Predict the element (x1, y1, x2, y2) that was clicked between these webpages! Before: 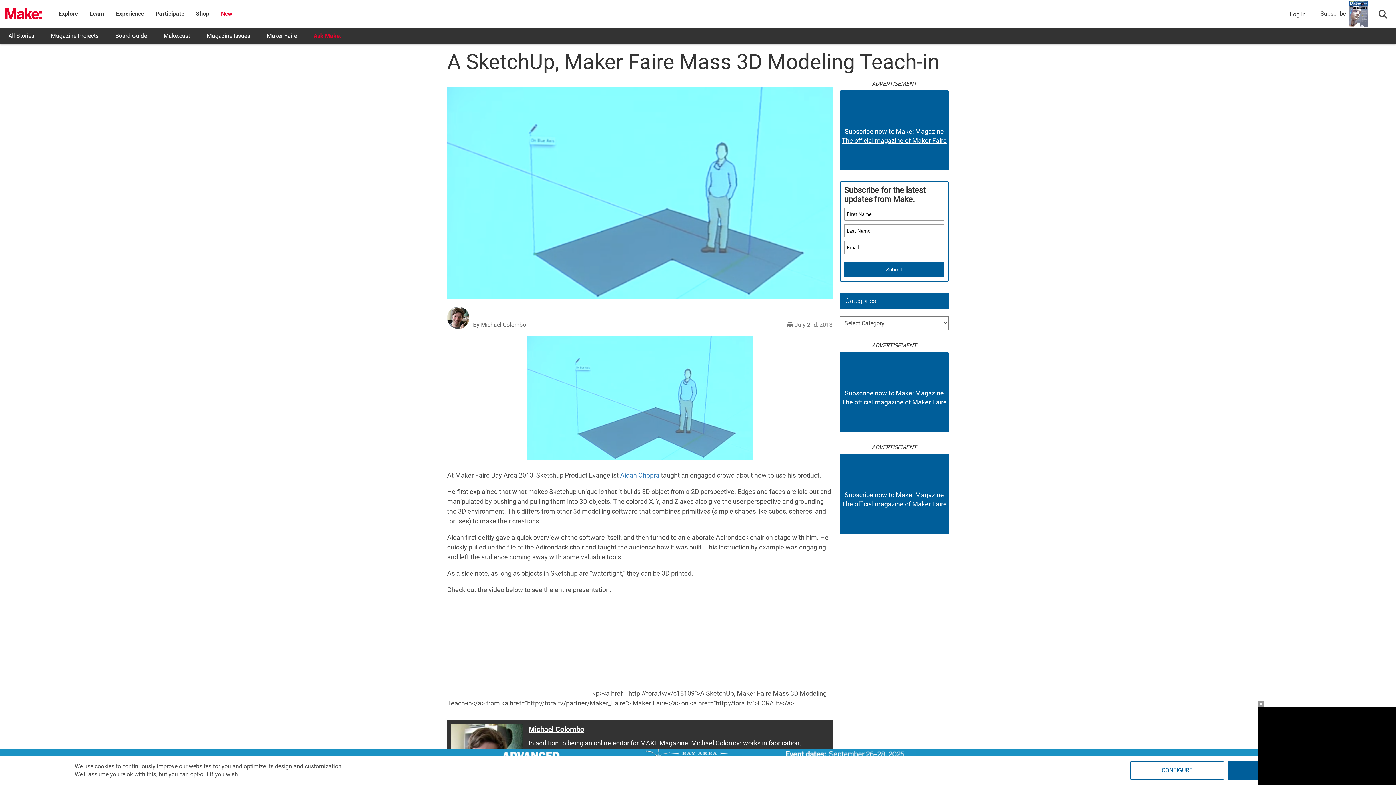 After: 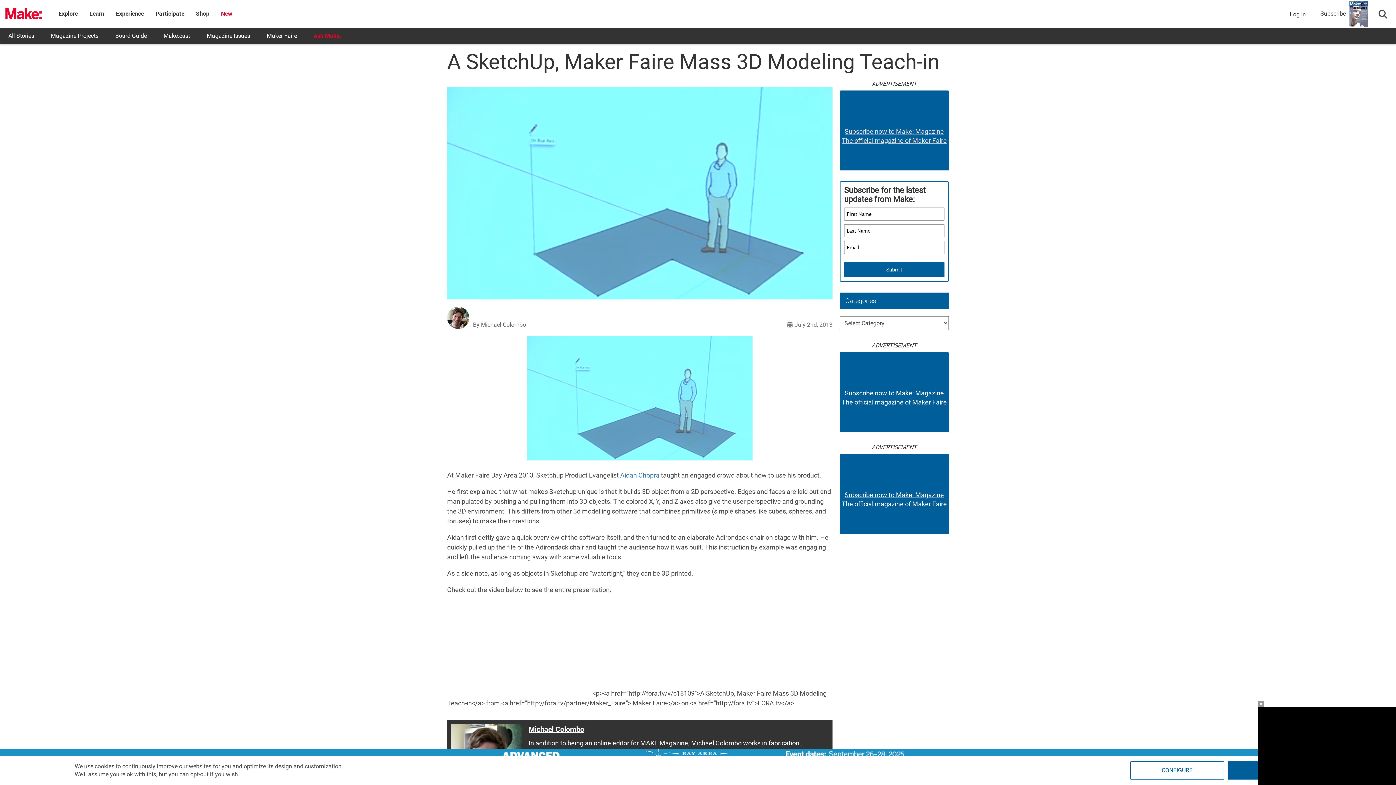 Action: label: Subscribe now to Make: Magazine
The official magazine of Maker Faire bbox: (840, 126, 949, 145)